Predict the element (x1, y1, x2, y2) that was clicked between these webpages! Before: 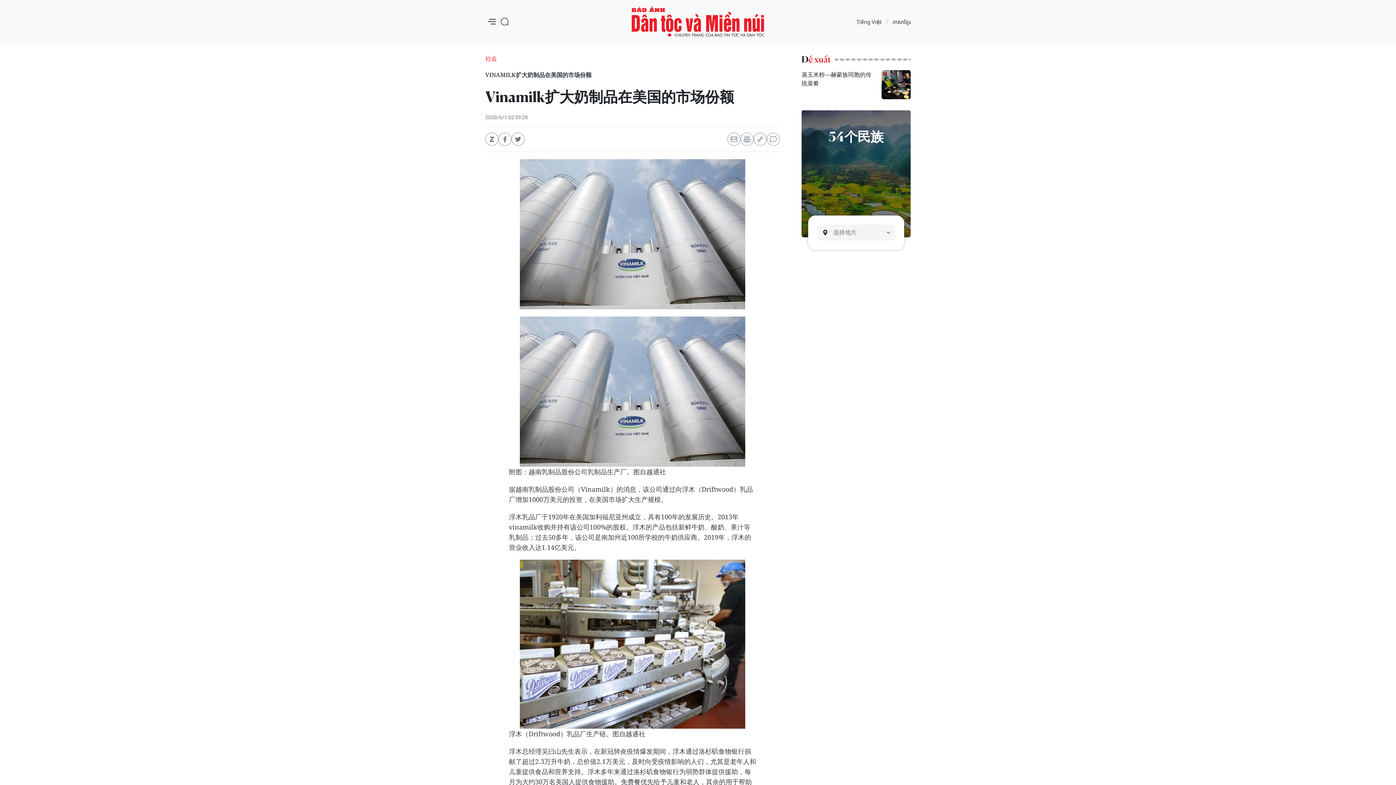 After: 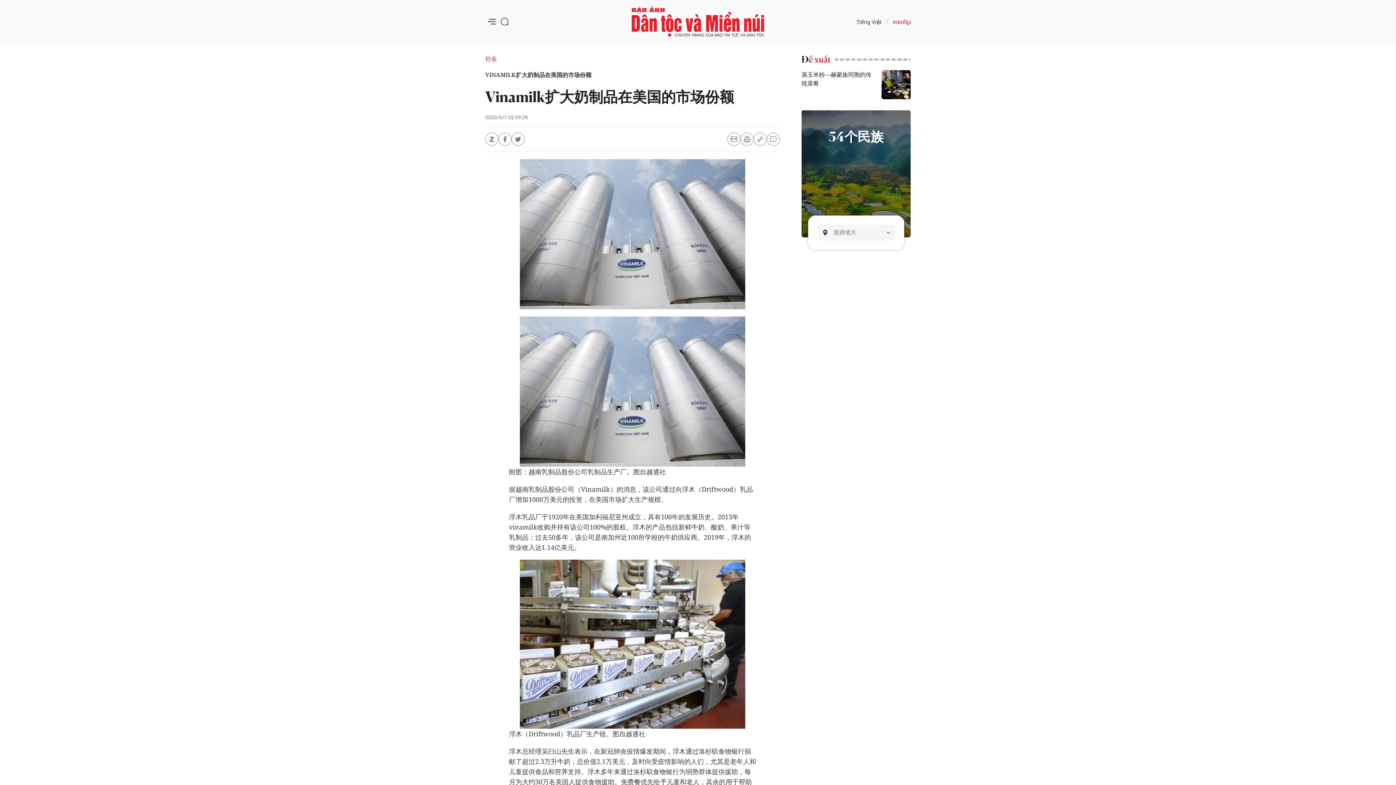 Action: label: ភាសាខ្មែរ bbox: (881, 17, 910, 25)